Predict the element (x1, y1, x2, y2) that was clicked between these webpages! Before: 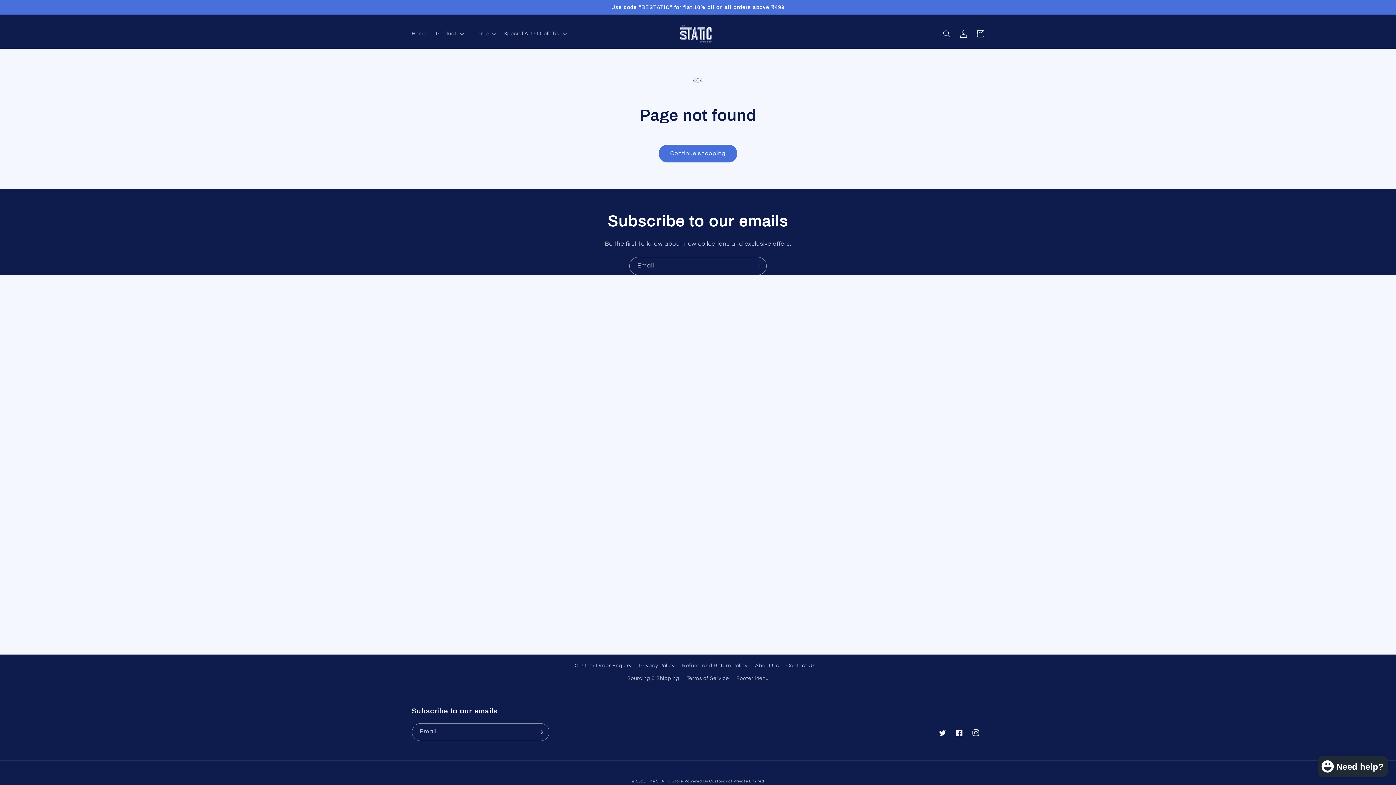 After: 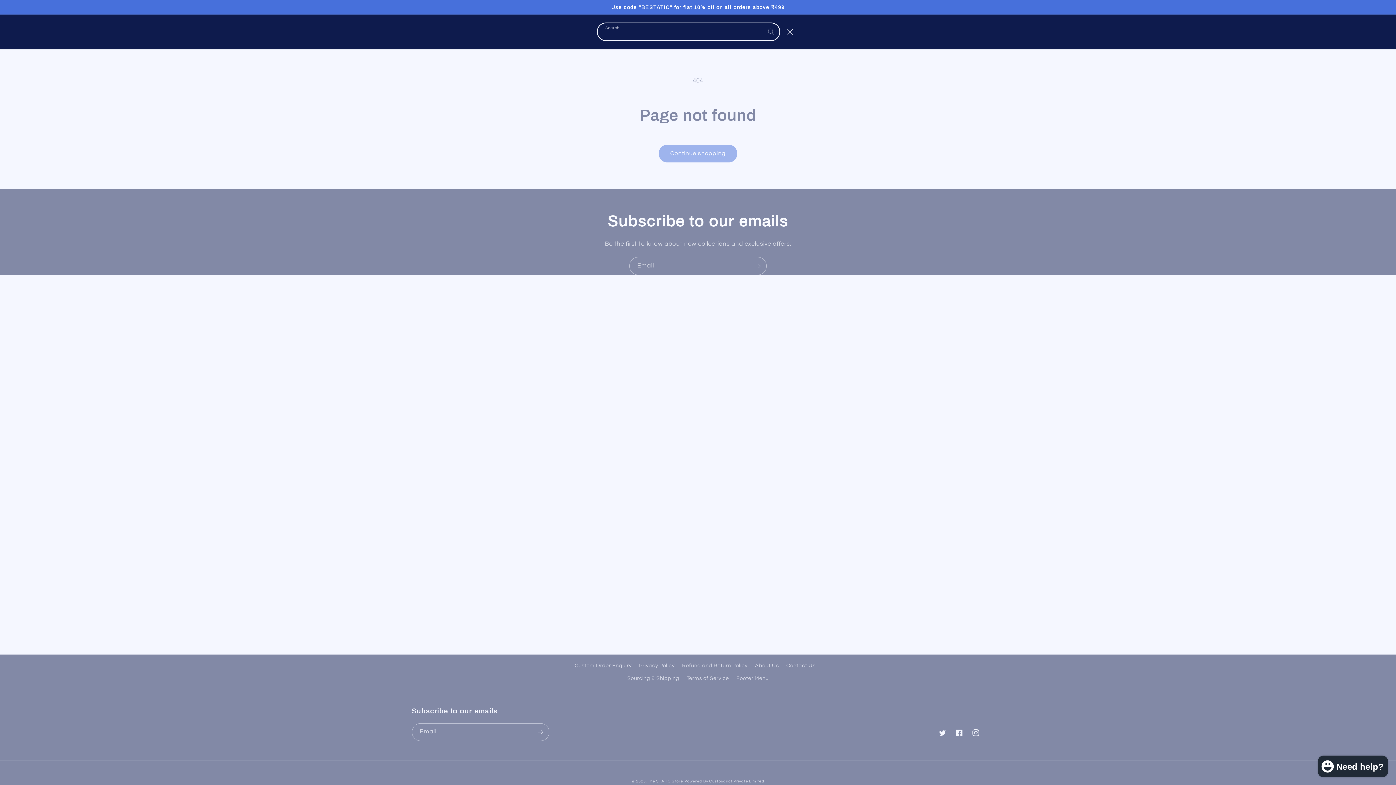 Action: label: Search bbox: (938, 25, 955, 42)